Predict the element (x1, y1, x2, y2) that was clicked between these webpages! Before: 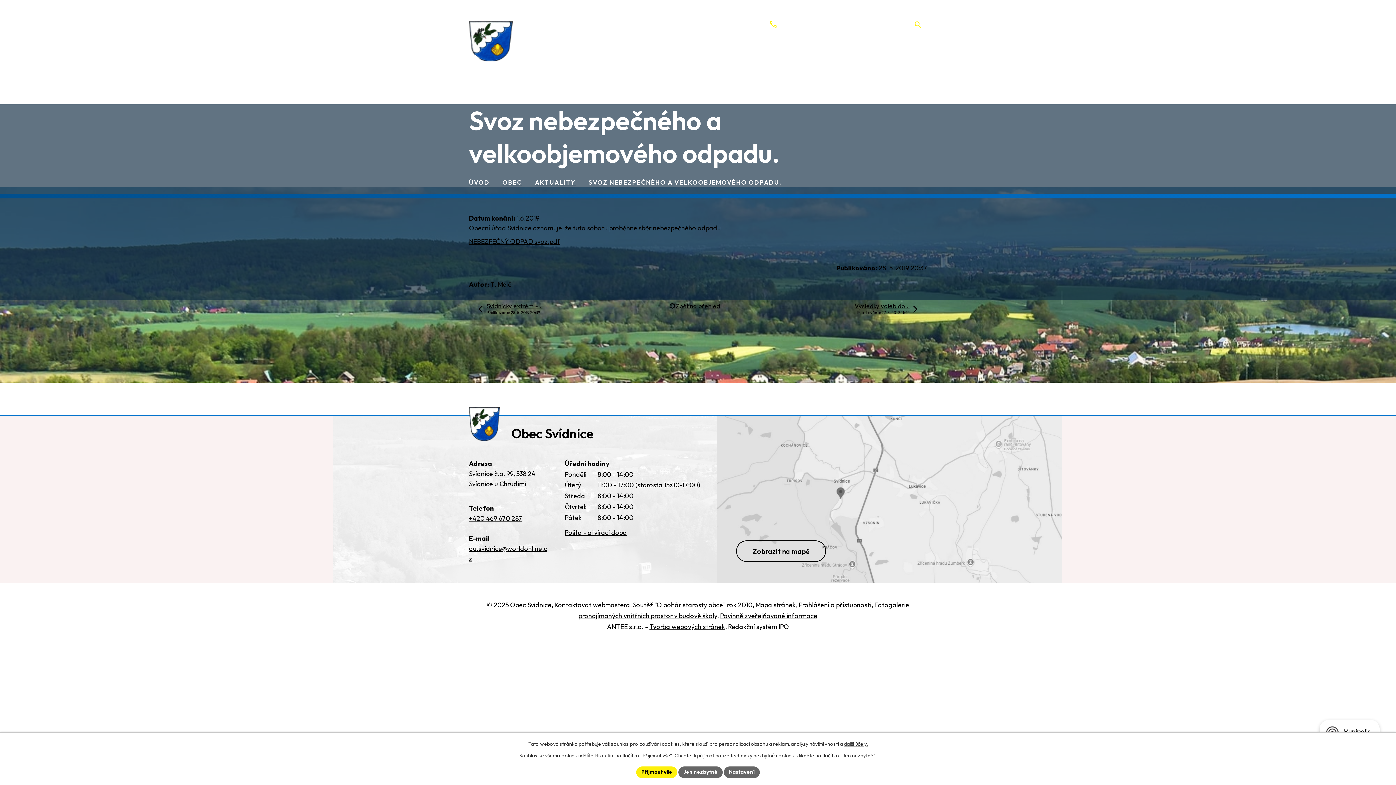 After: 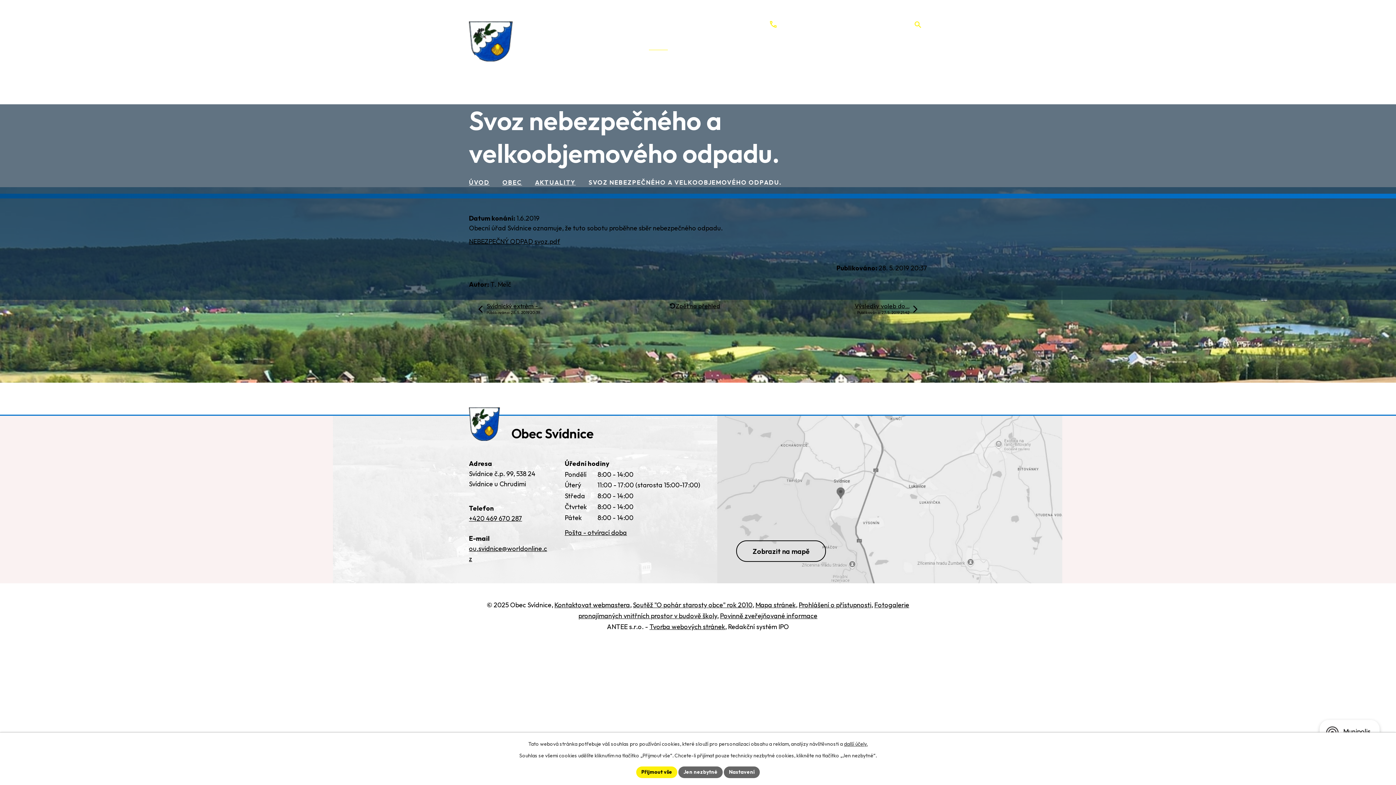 Action: label: +420 469 670 287 bbox: (764, 19, 835, 29)